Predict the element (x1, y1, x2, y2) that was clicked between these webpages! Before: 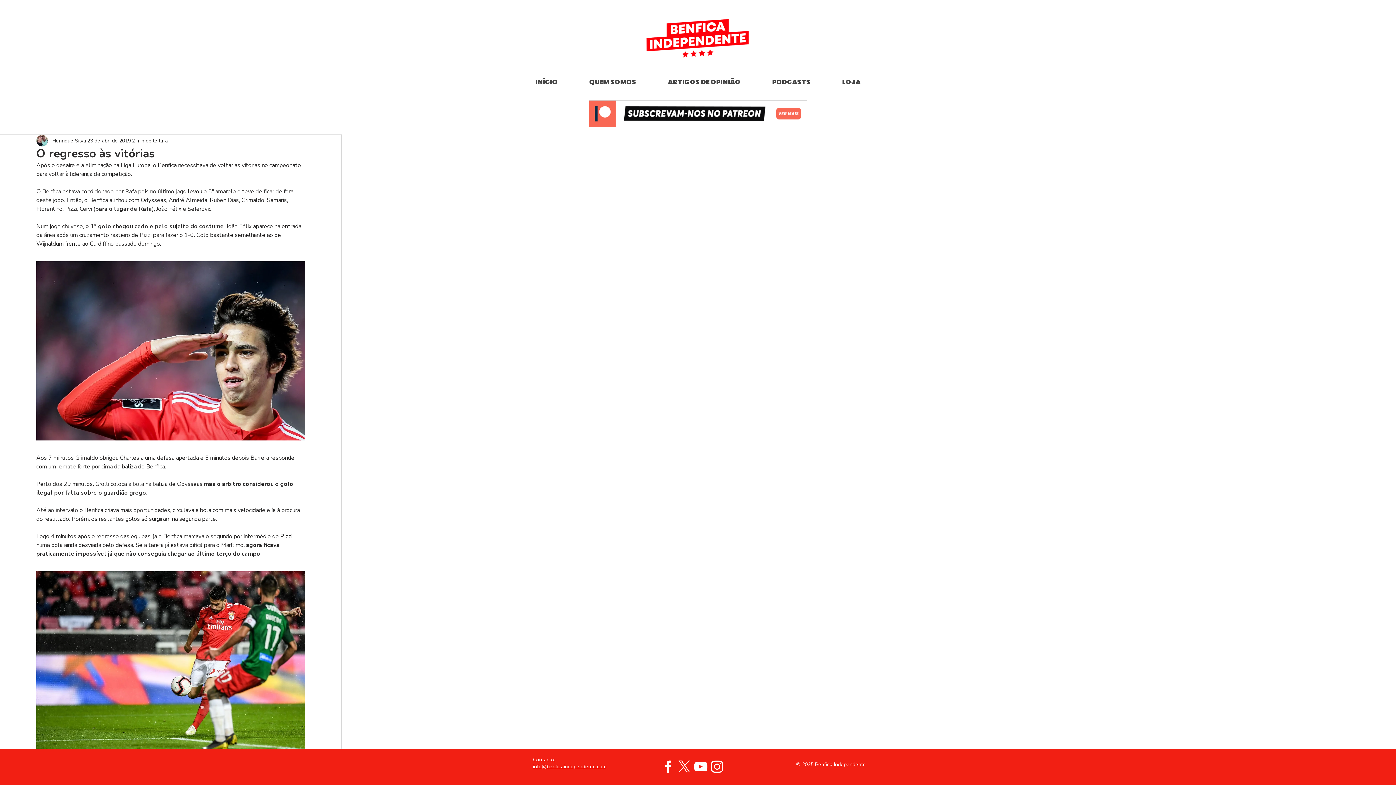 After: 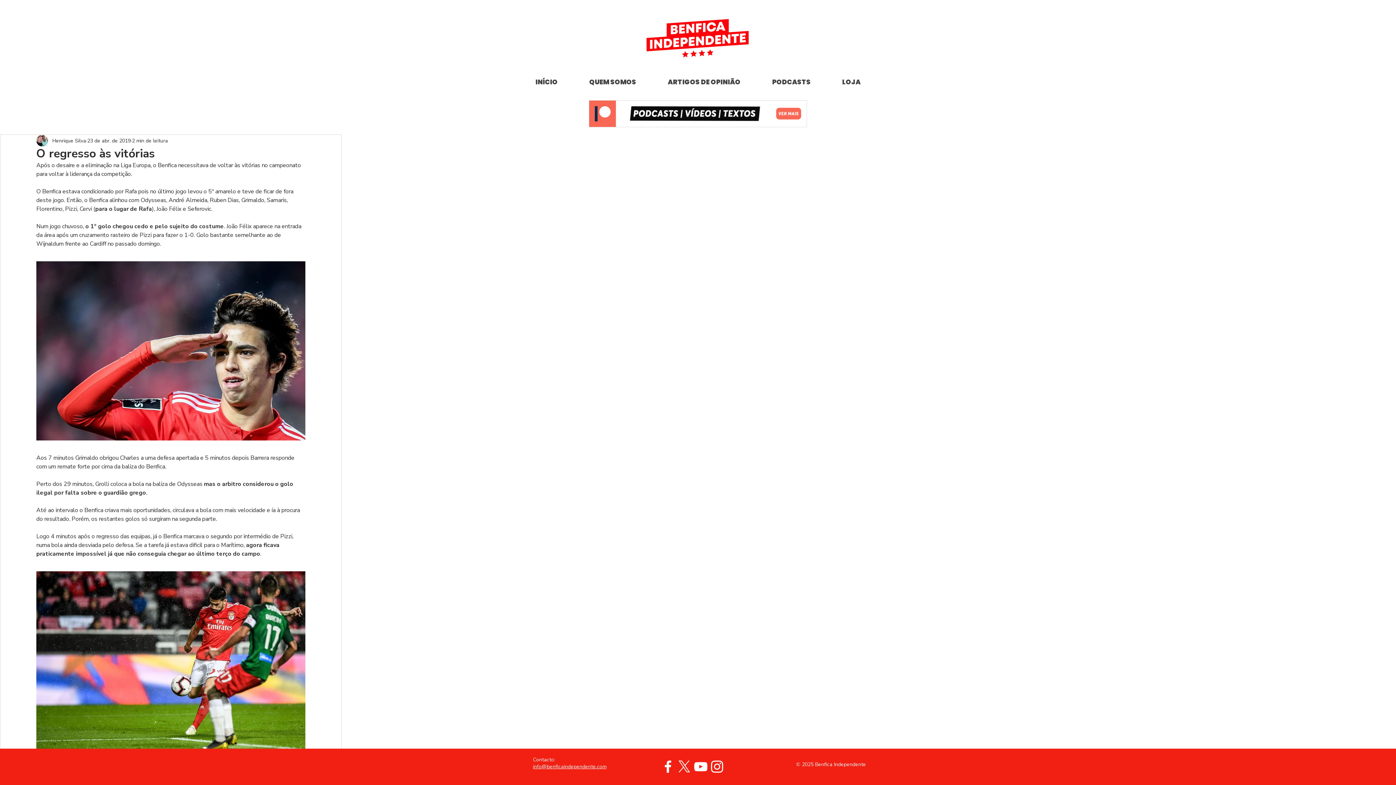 Action: bbox: (692, 758, 709, 775) label: Branca ícone do YouTube